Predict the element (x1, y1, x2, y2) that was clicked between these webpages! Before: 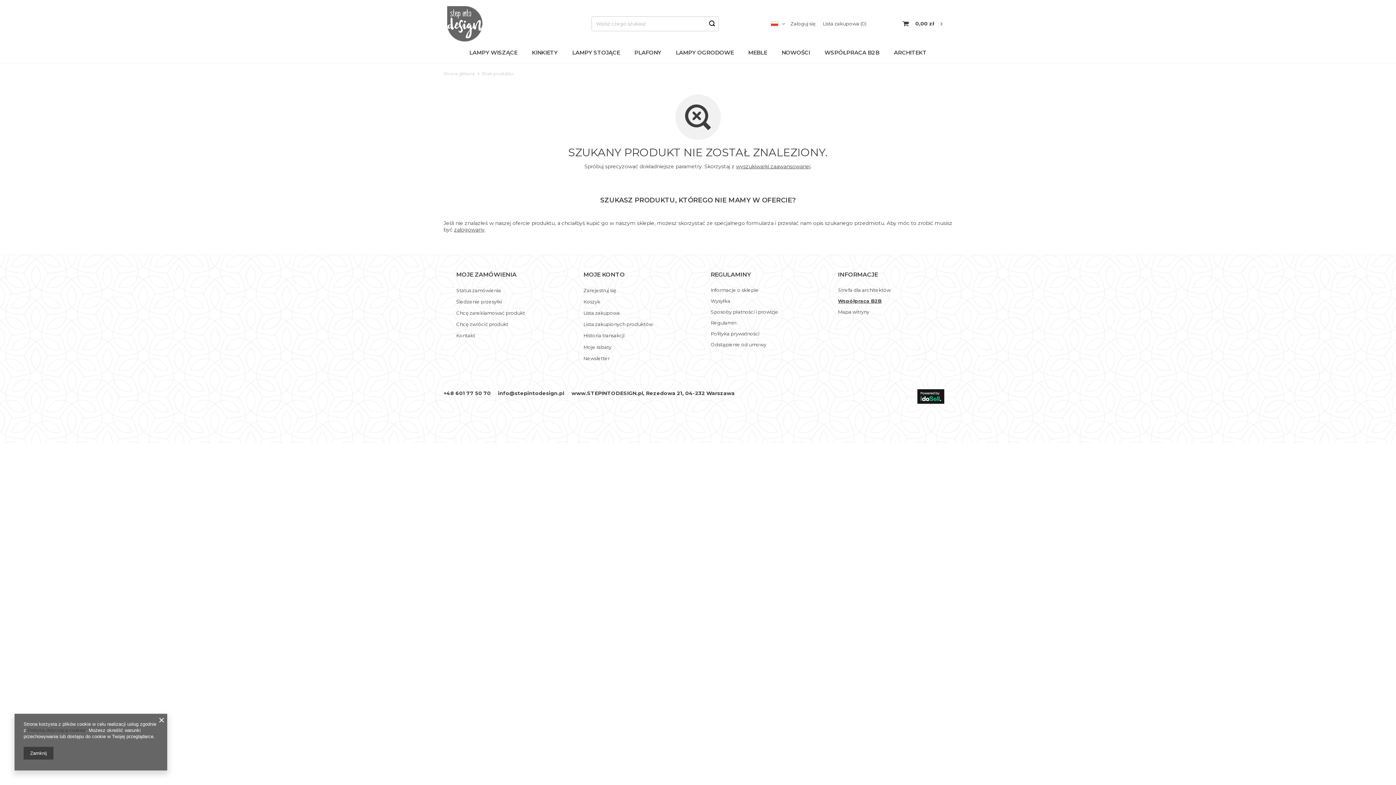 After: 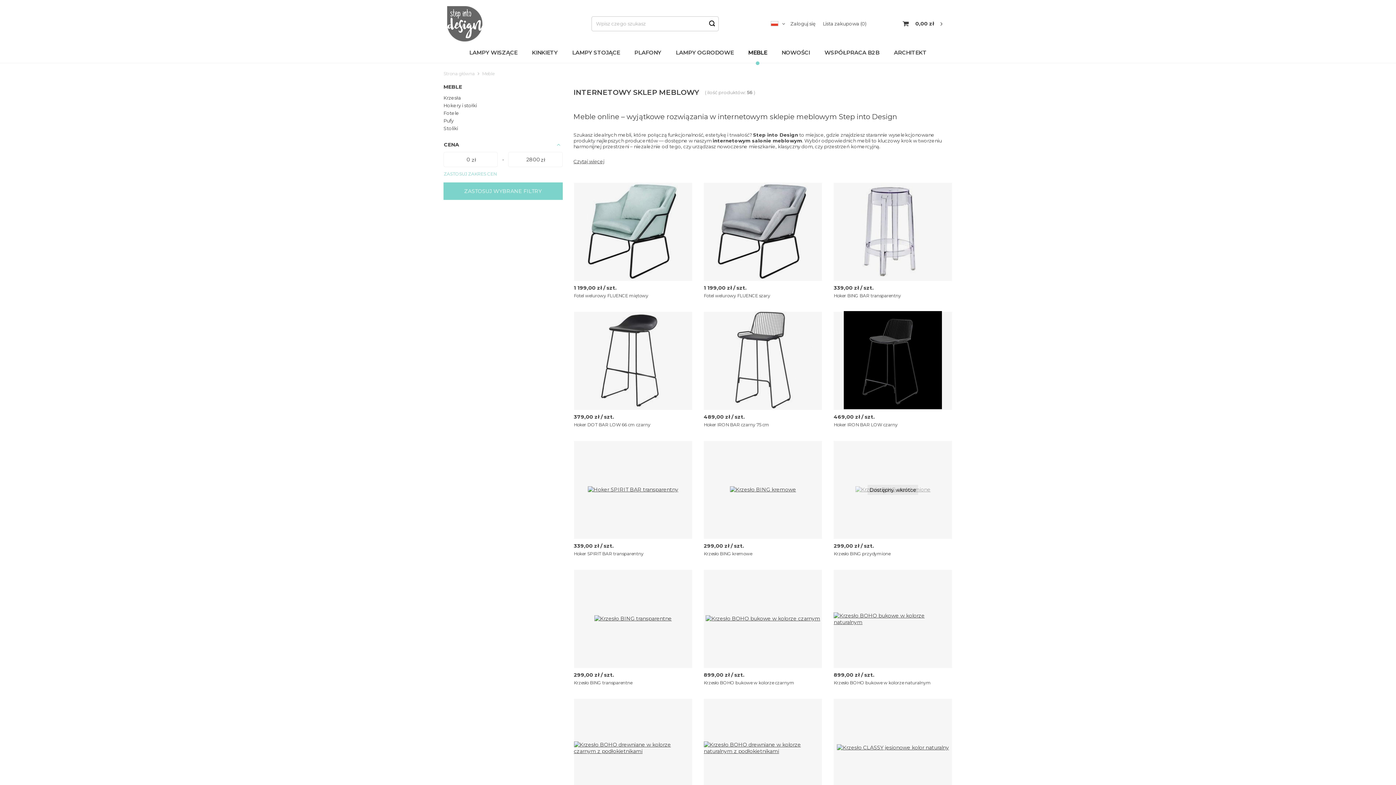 Action: bbox: (741, 47, 774, 63) label: MEBLE